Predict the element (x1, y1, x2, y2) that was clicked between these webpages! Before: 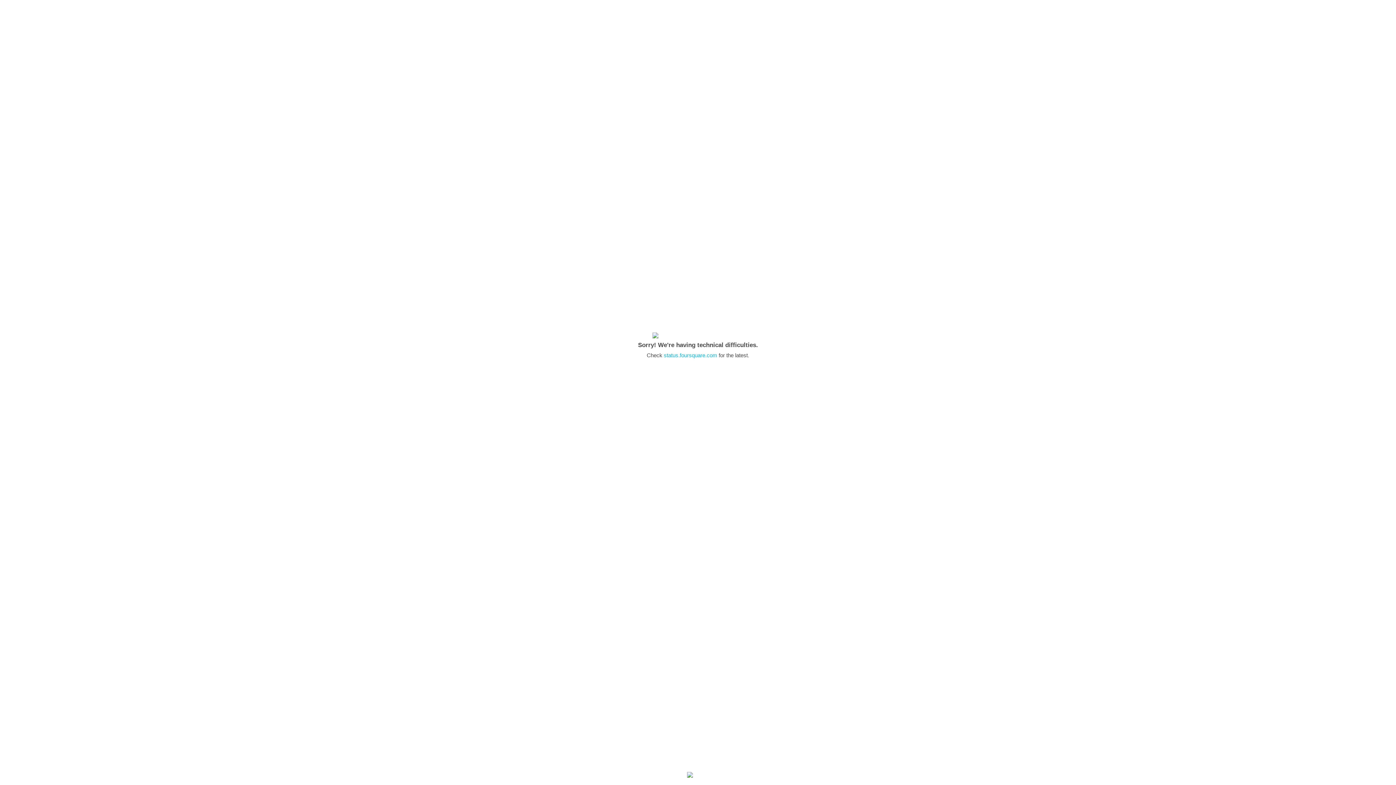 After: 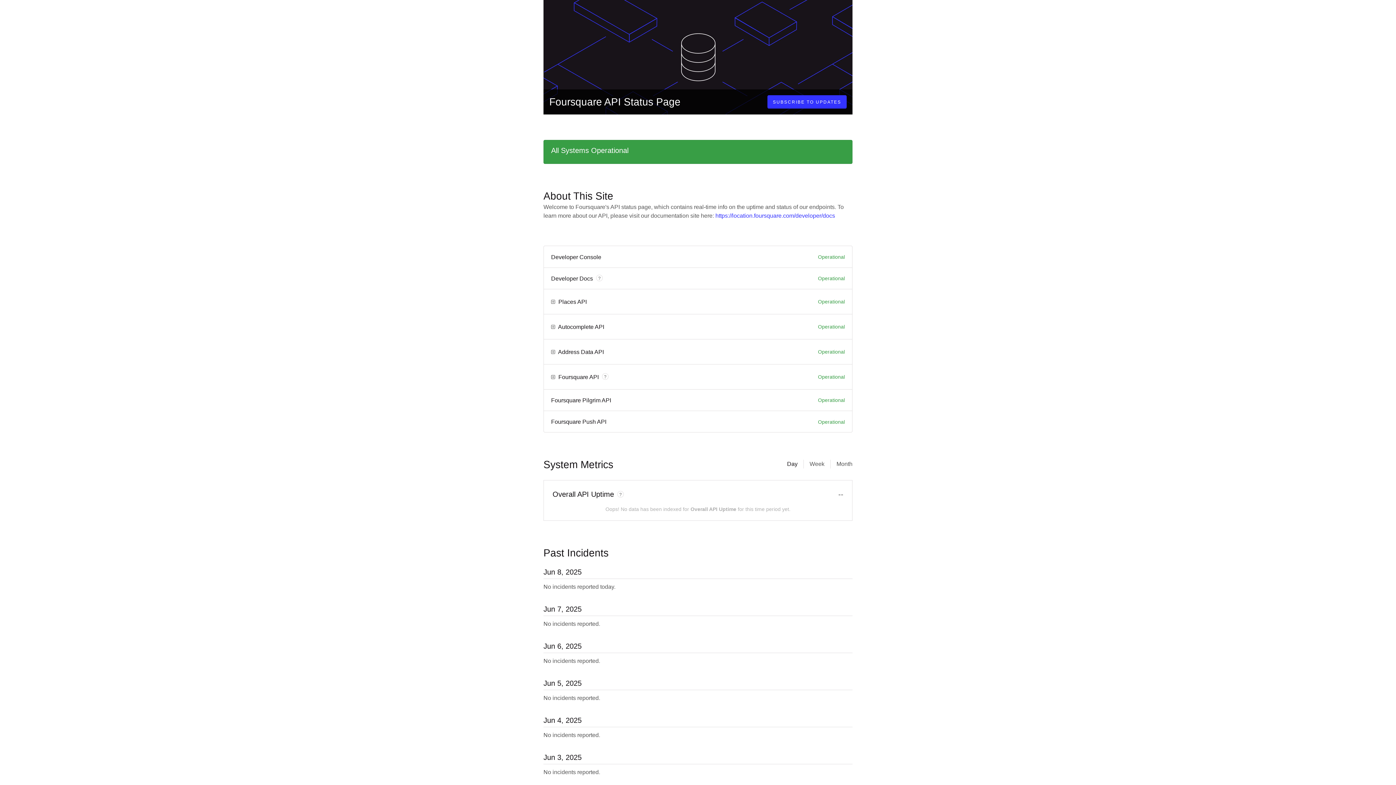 Action: label: status.foursquare.com bbox: (664, 352, 717, 358)